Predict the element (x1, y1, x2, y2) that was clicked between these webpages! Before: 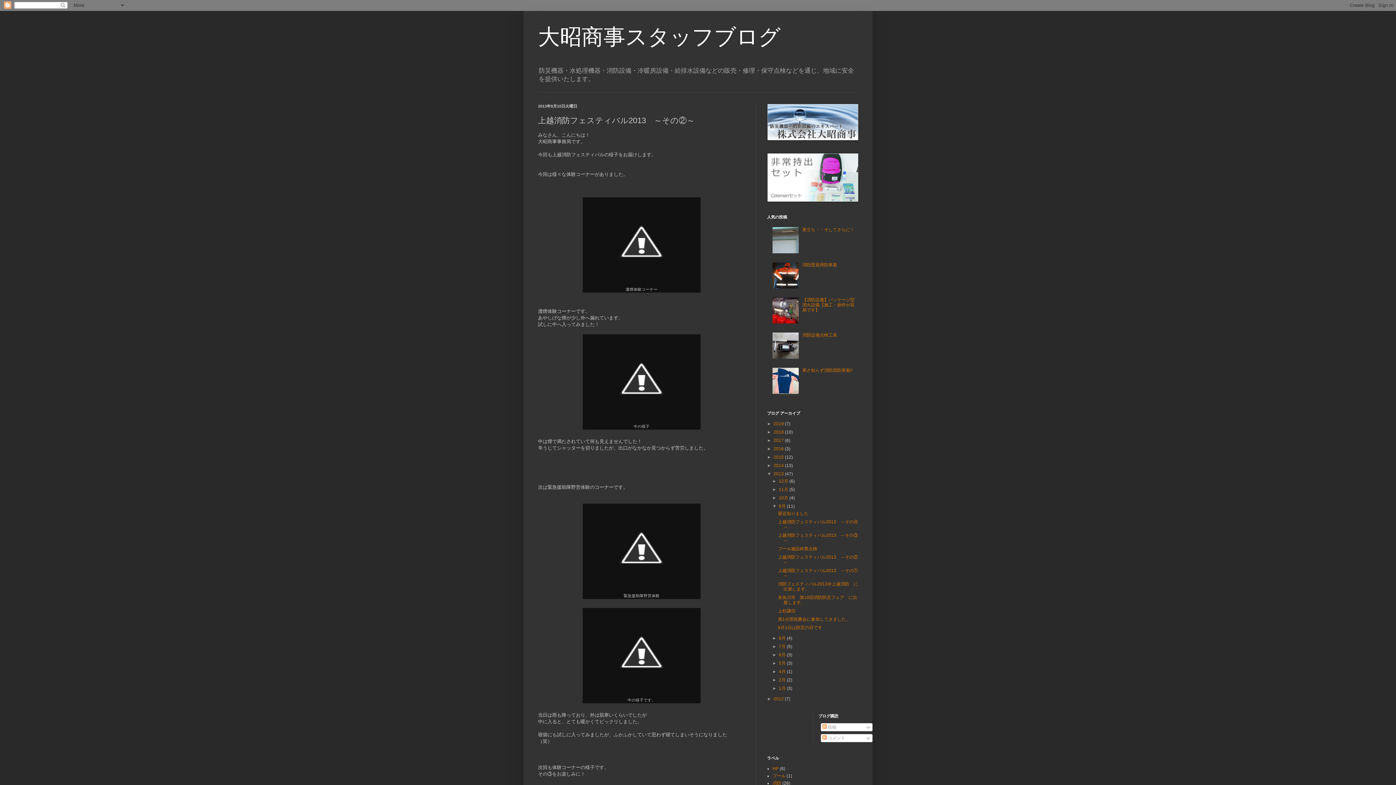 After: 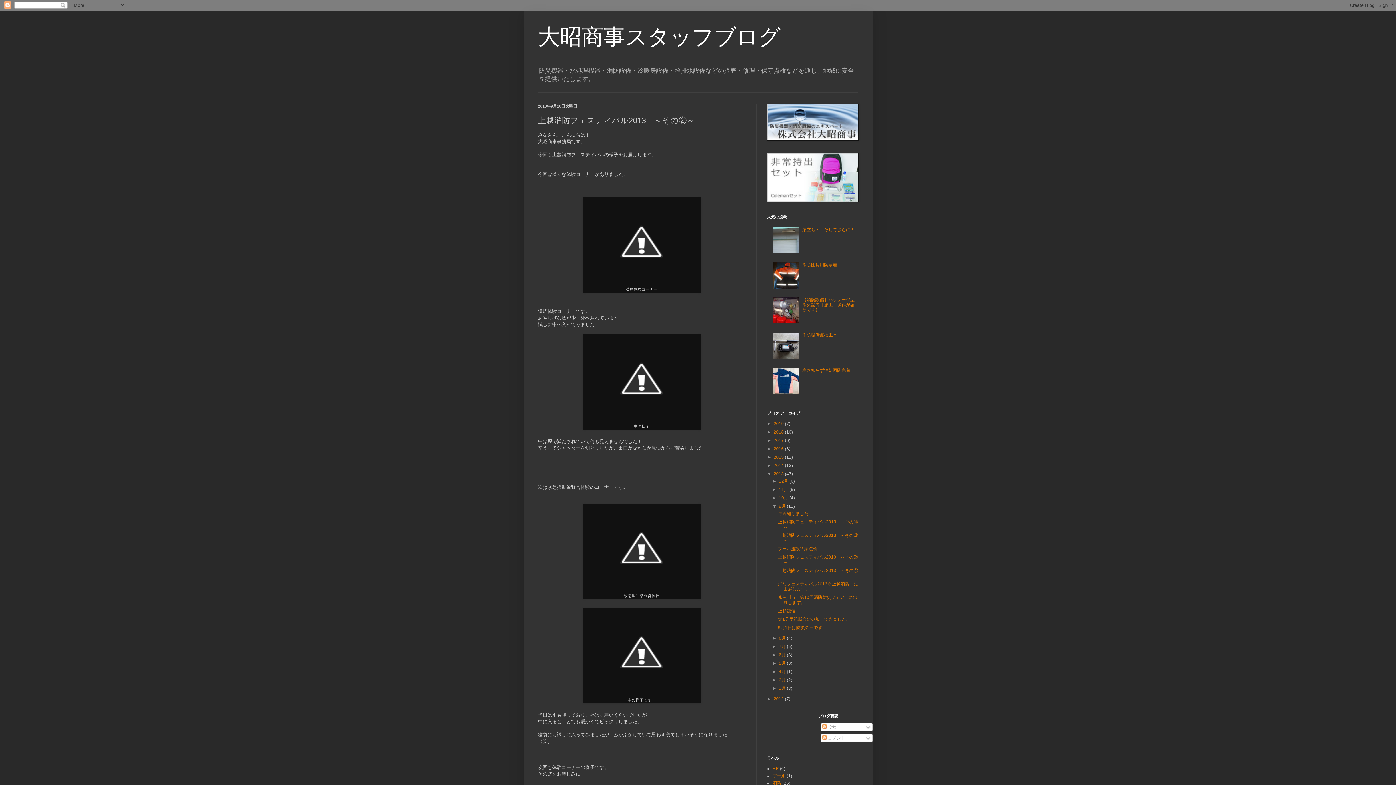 Action: bbox: (772, 390, 800, 395)